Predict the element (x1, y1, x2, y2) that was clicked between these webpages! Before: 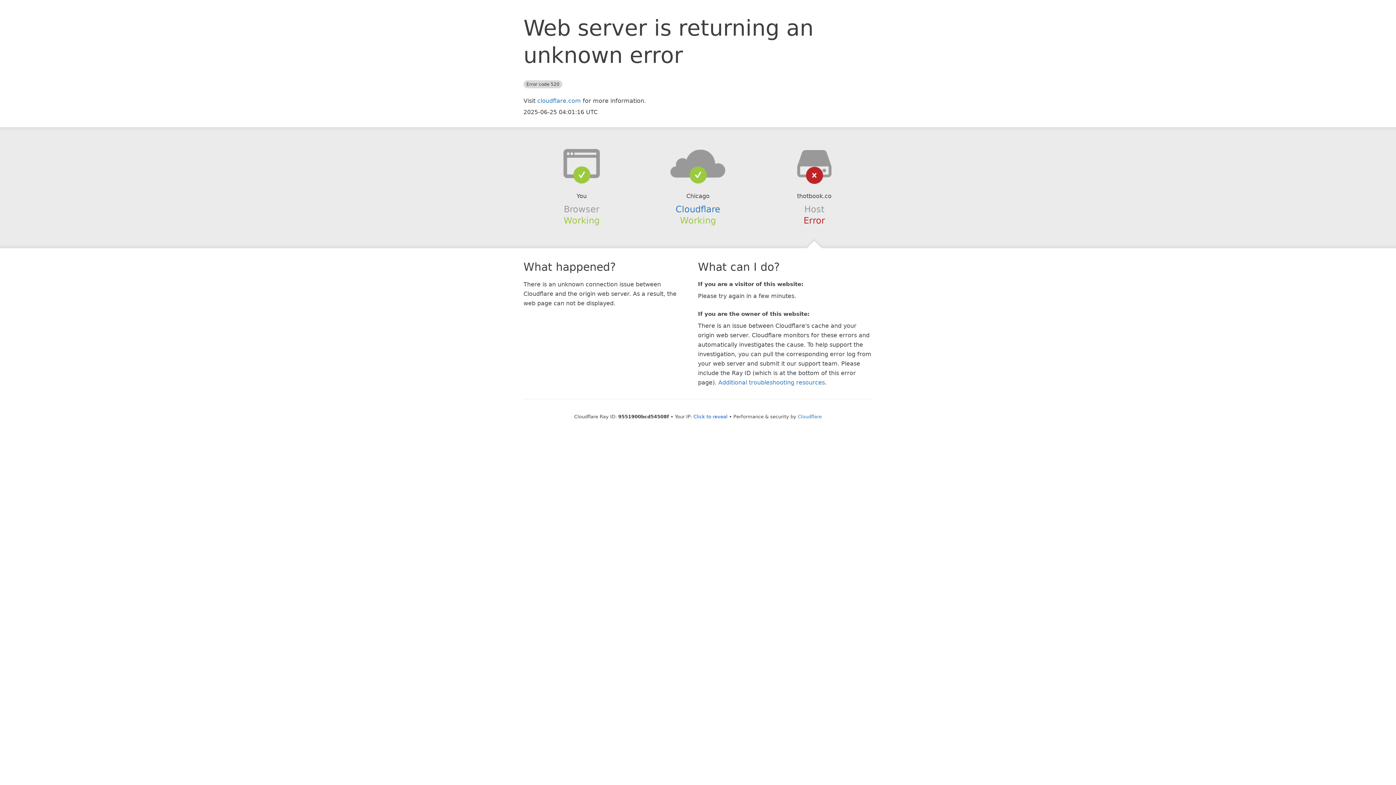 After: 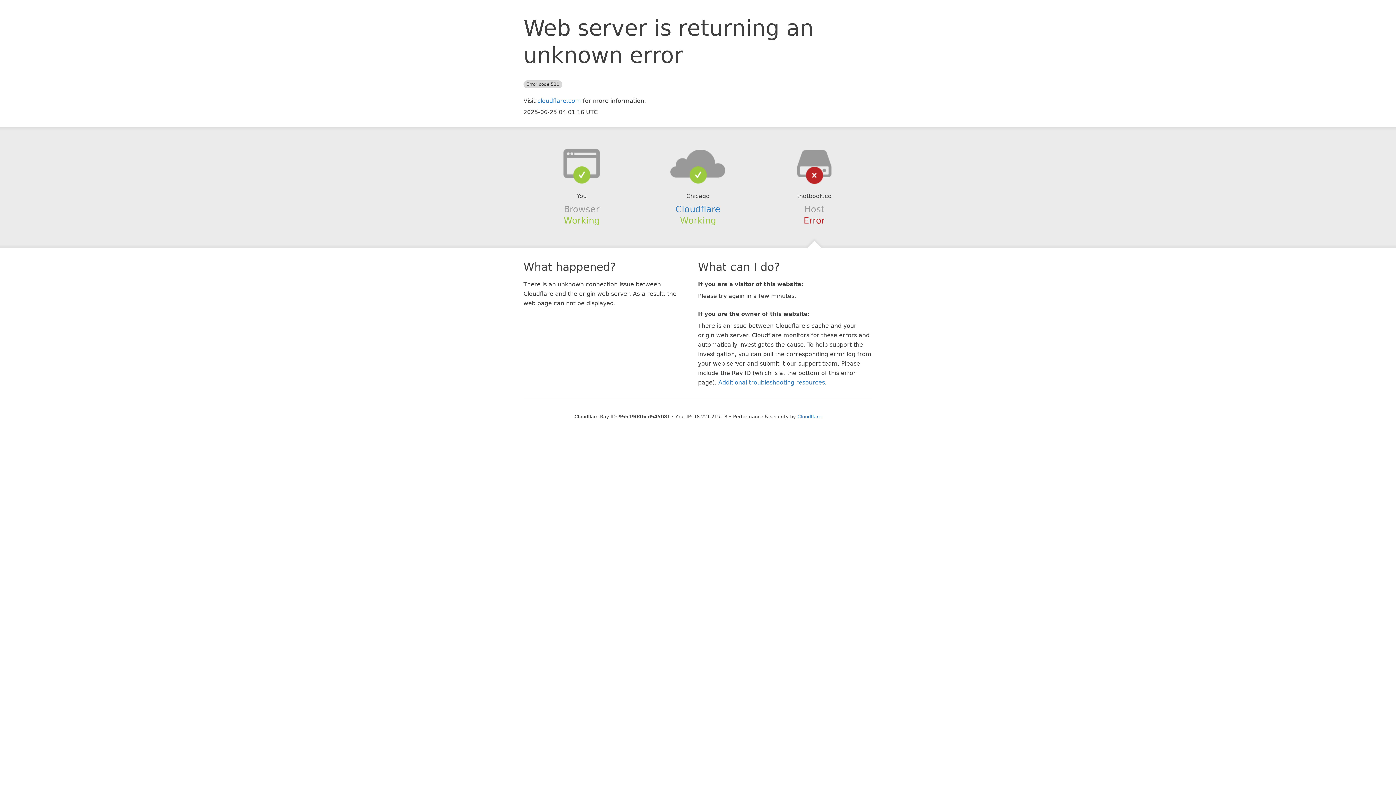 Action: bbox: (693, 414, 727, 419) label: Click to reveal